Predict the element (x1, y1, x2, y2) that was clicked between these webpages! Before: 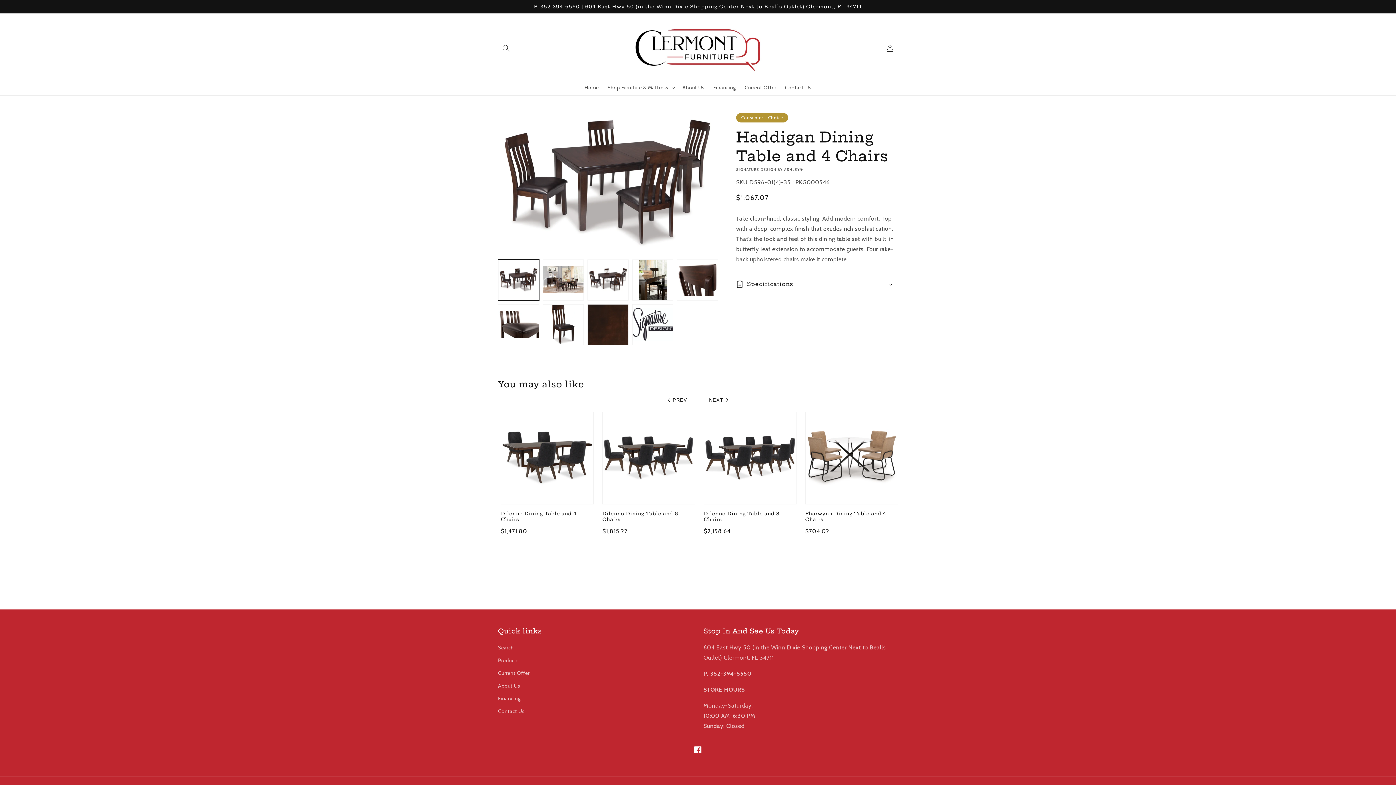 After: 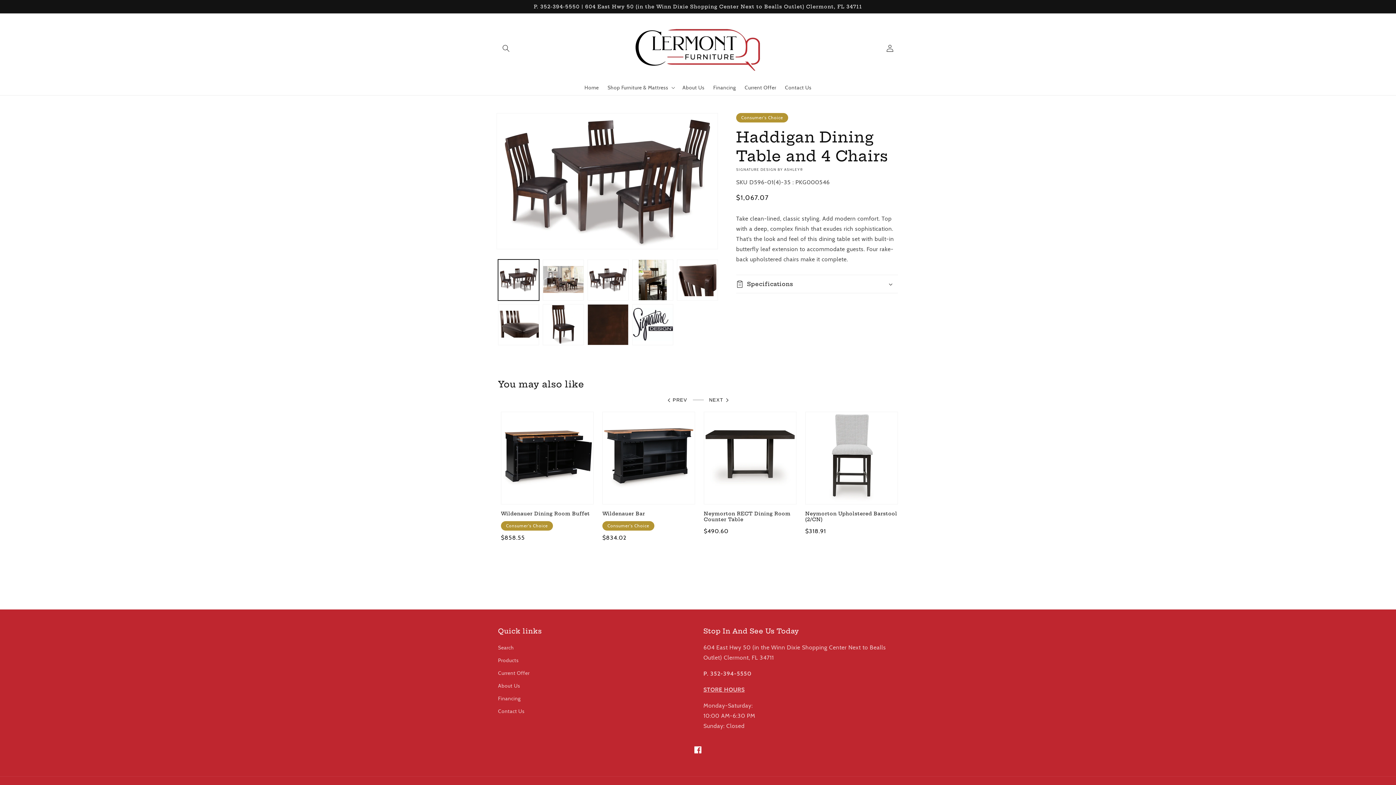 Action: label: NEXT bbox: (709, 395, 729, 404)